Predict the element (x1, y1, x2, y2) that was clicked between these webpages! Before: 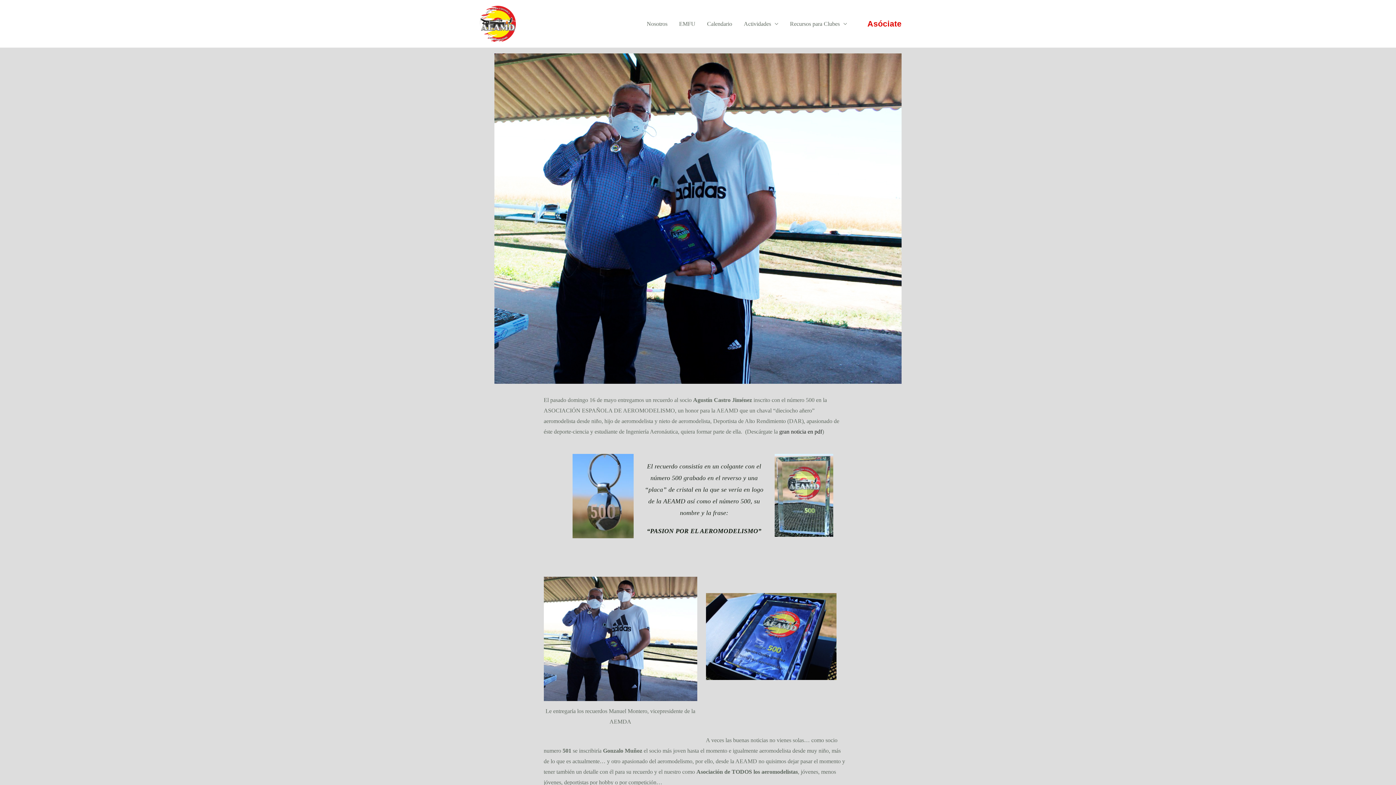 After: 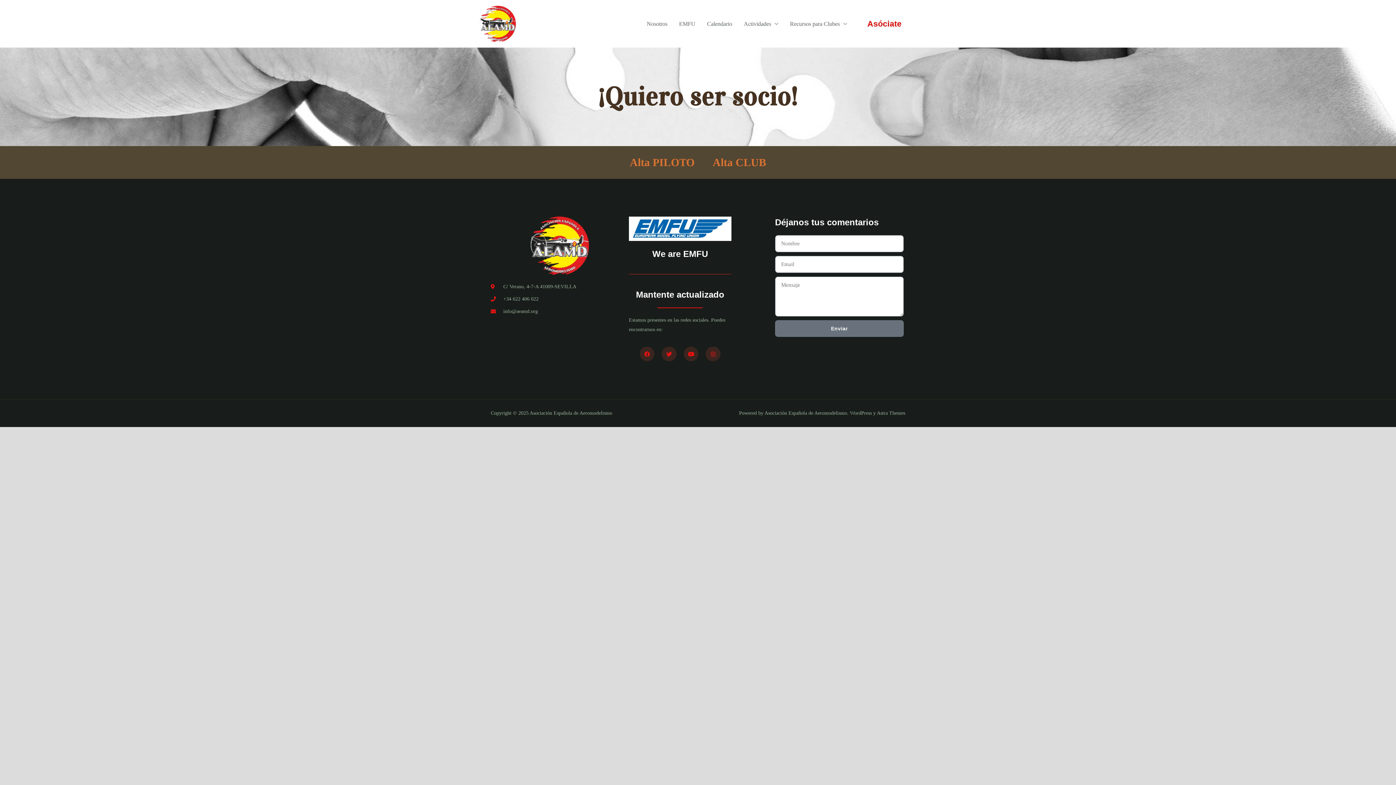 Action: bbox: (858, 14, 910, 33) label: Asóciate